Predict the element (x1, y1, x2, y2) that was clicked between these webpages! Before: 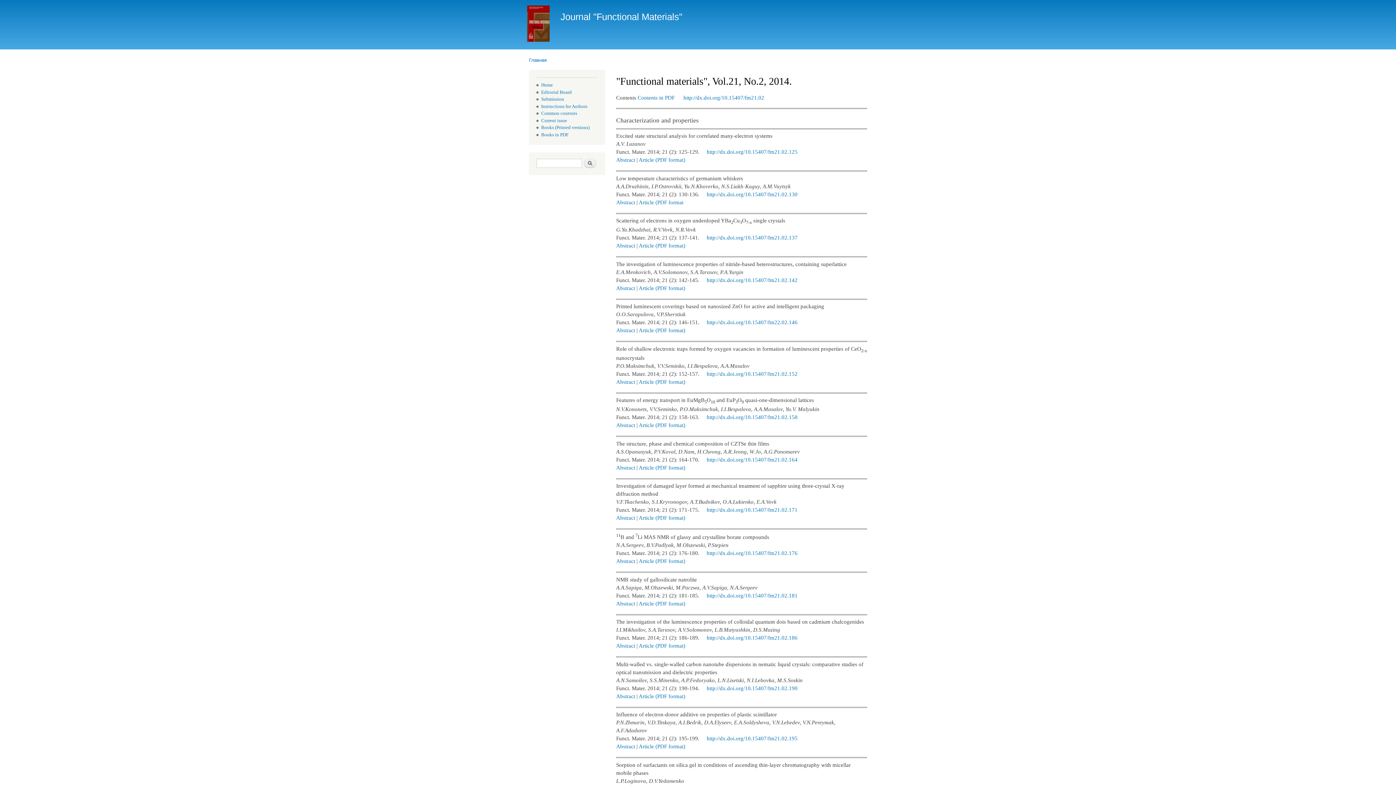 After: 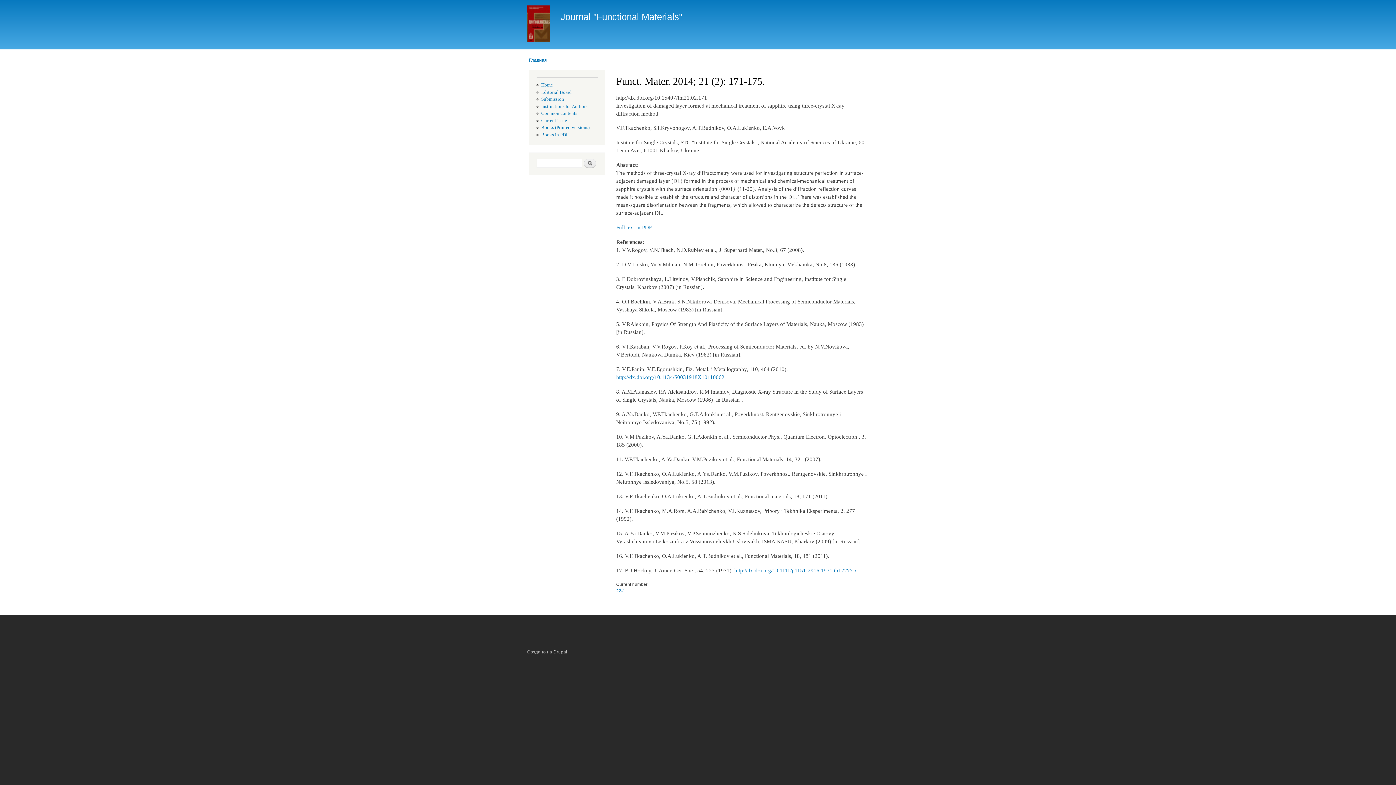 Action: label: http://dx.doi.org/10.15407/fm21.02.171 bbox: (706, 507, 797, 513)